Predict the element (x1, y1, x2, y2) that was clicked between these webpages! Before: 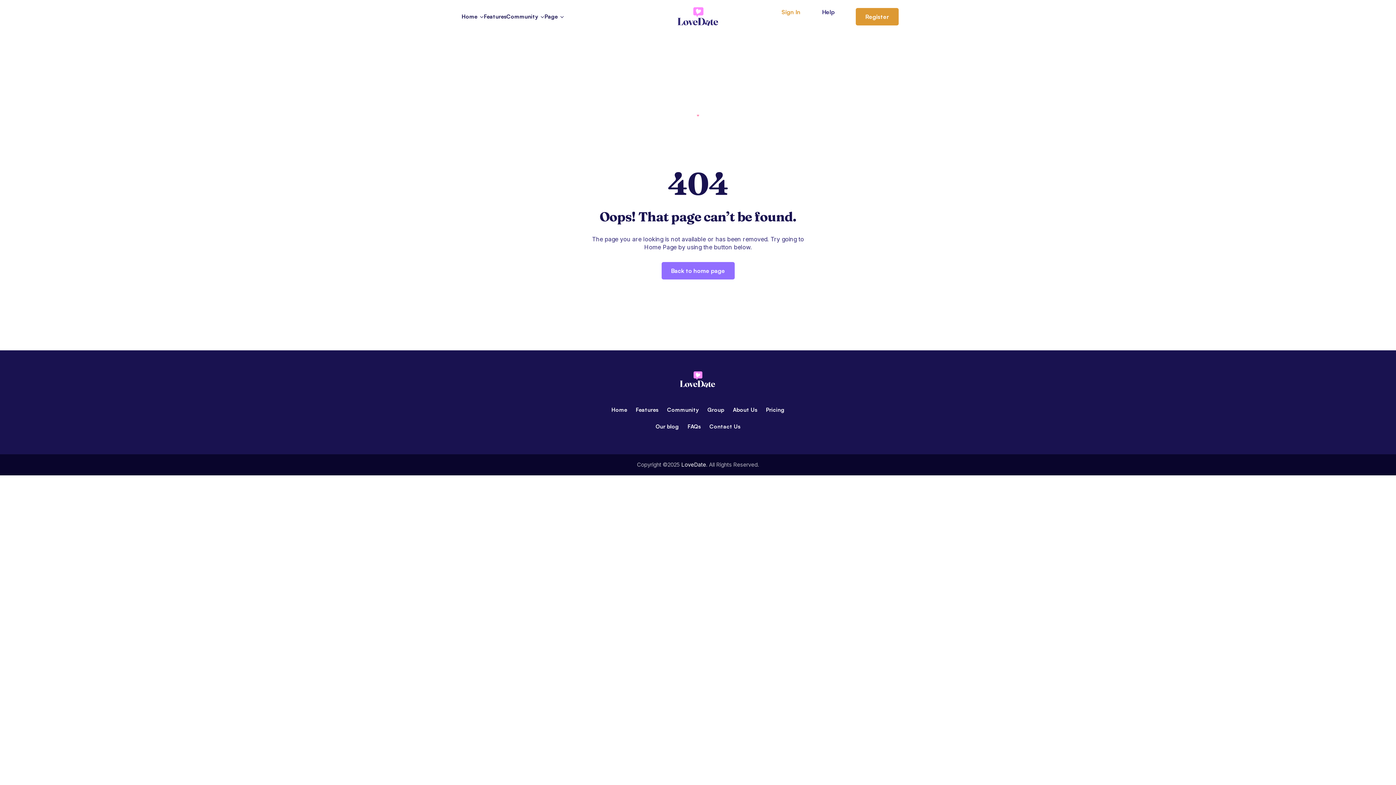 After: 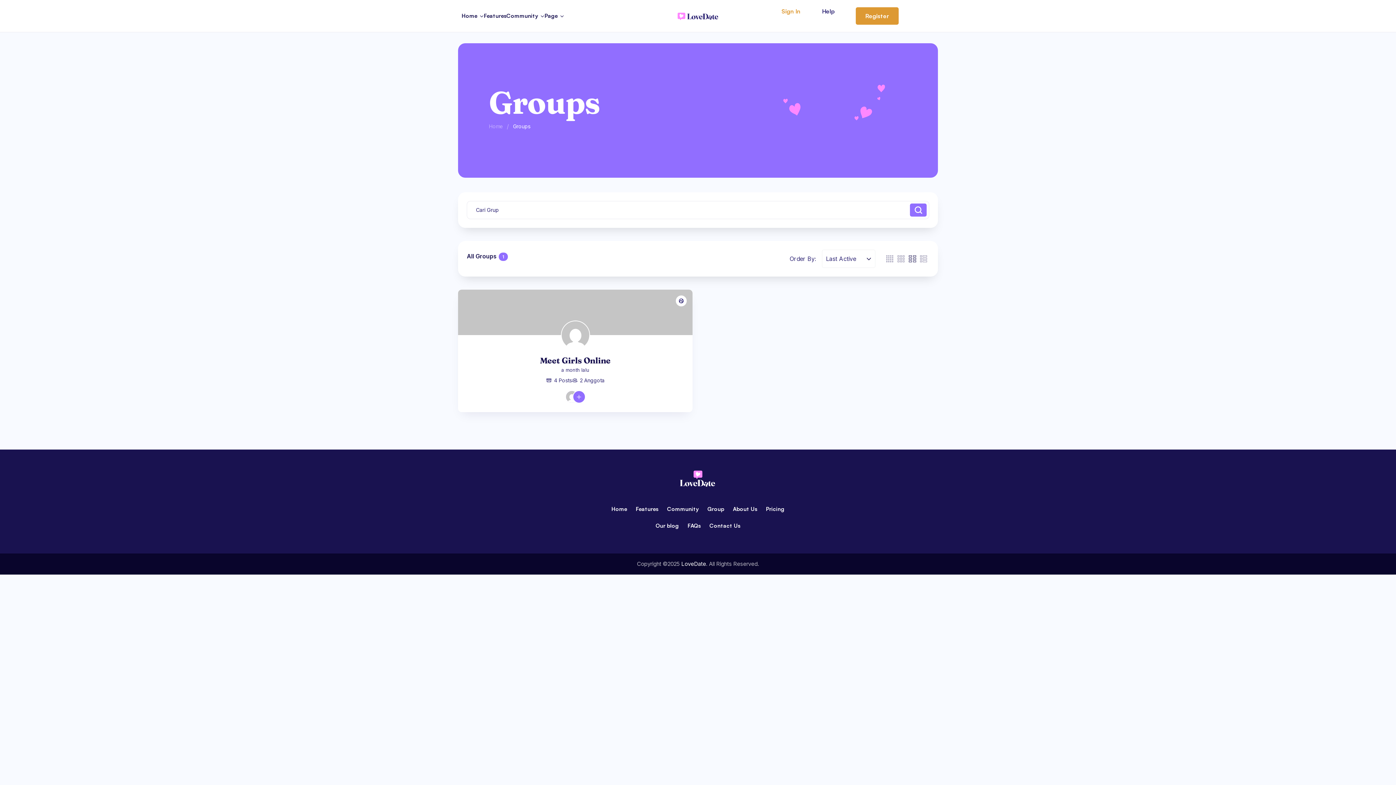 Action: label: Group bbox: (707, 406, 724, 414)